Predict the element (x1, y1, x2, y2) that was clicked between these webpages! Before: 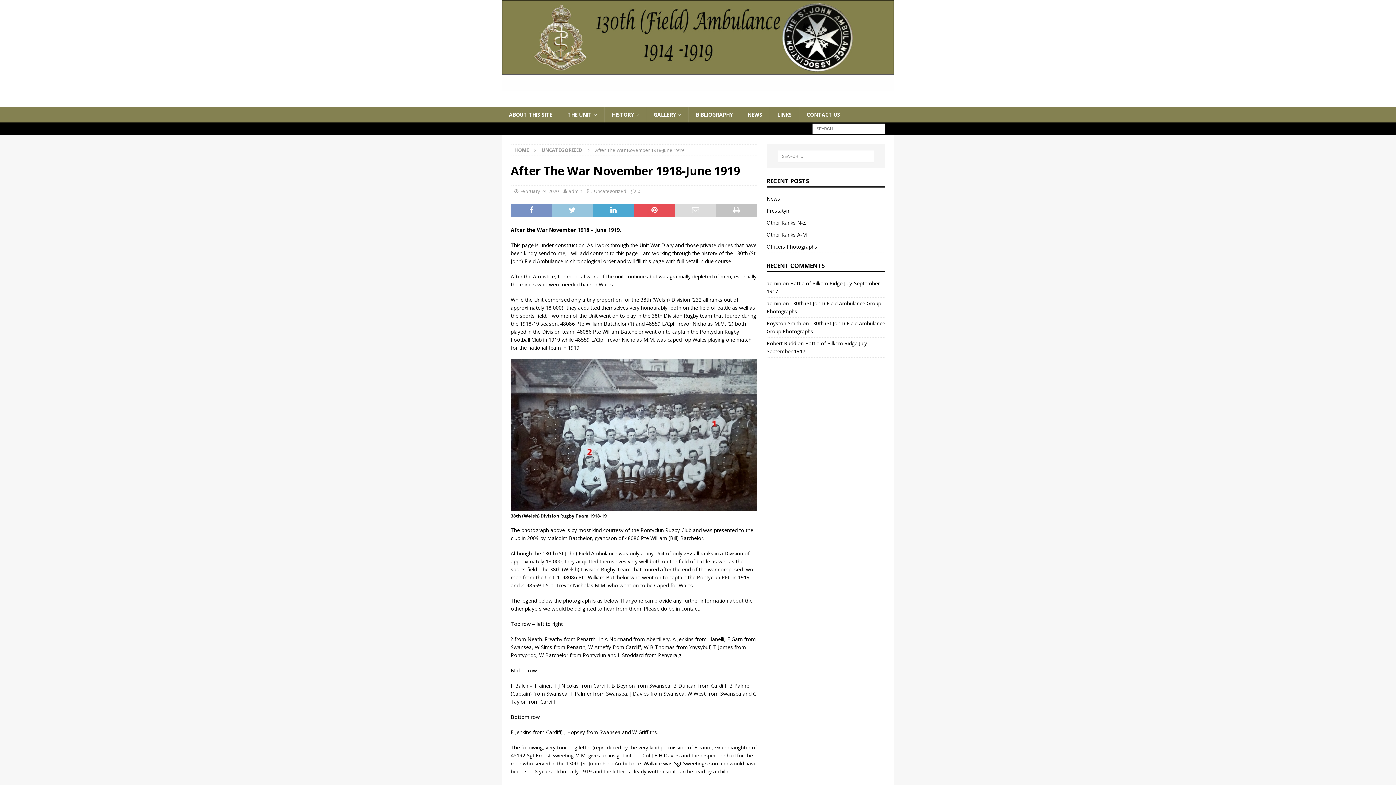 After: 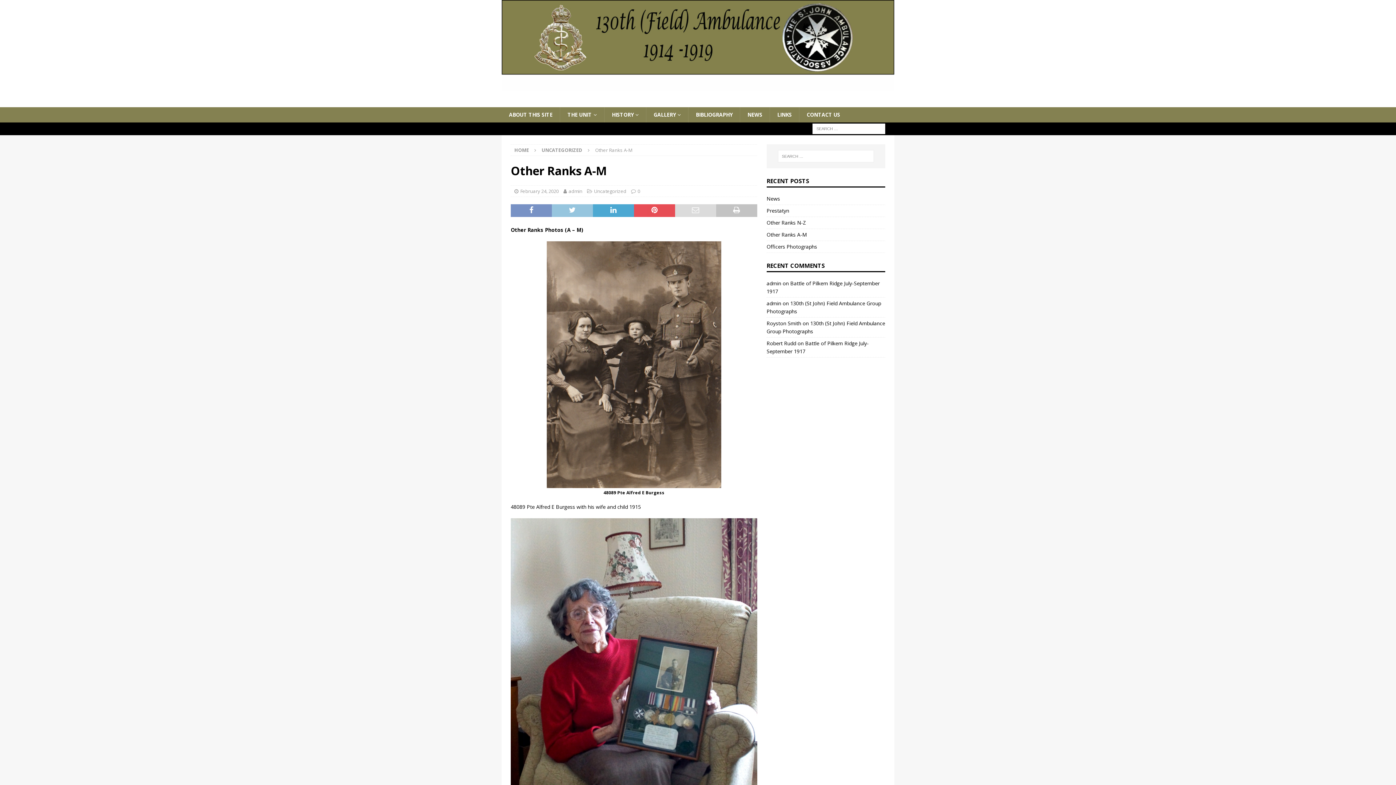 Action: bbox: (766, 231, 807, 238) label: Other Ranks A-M